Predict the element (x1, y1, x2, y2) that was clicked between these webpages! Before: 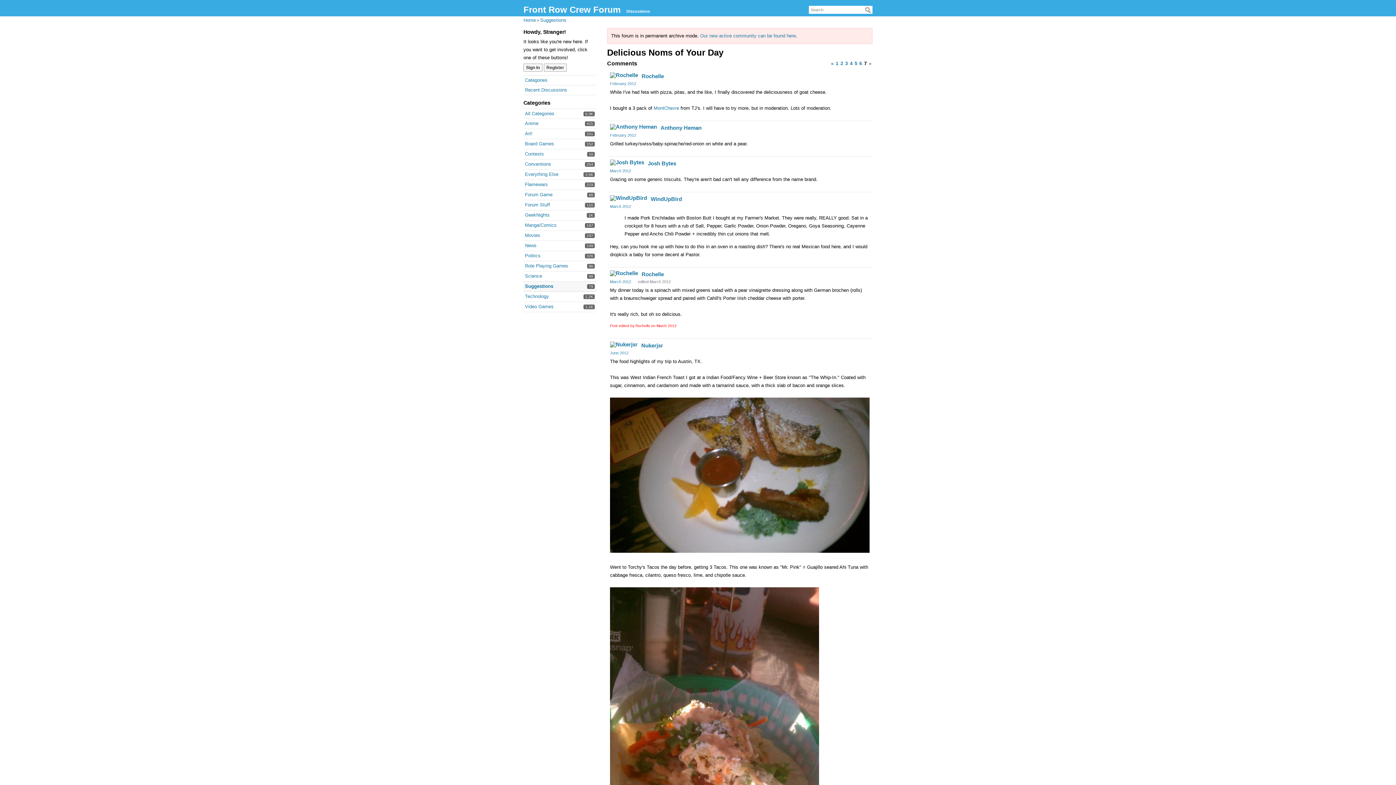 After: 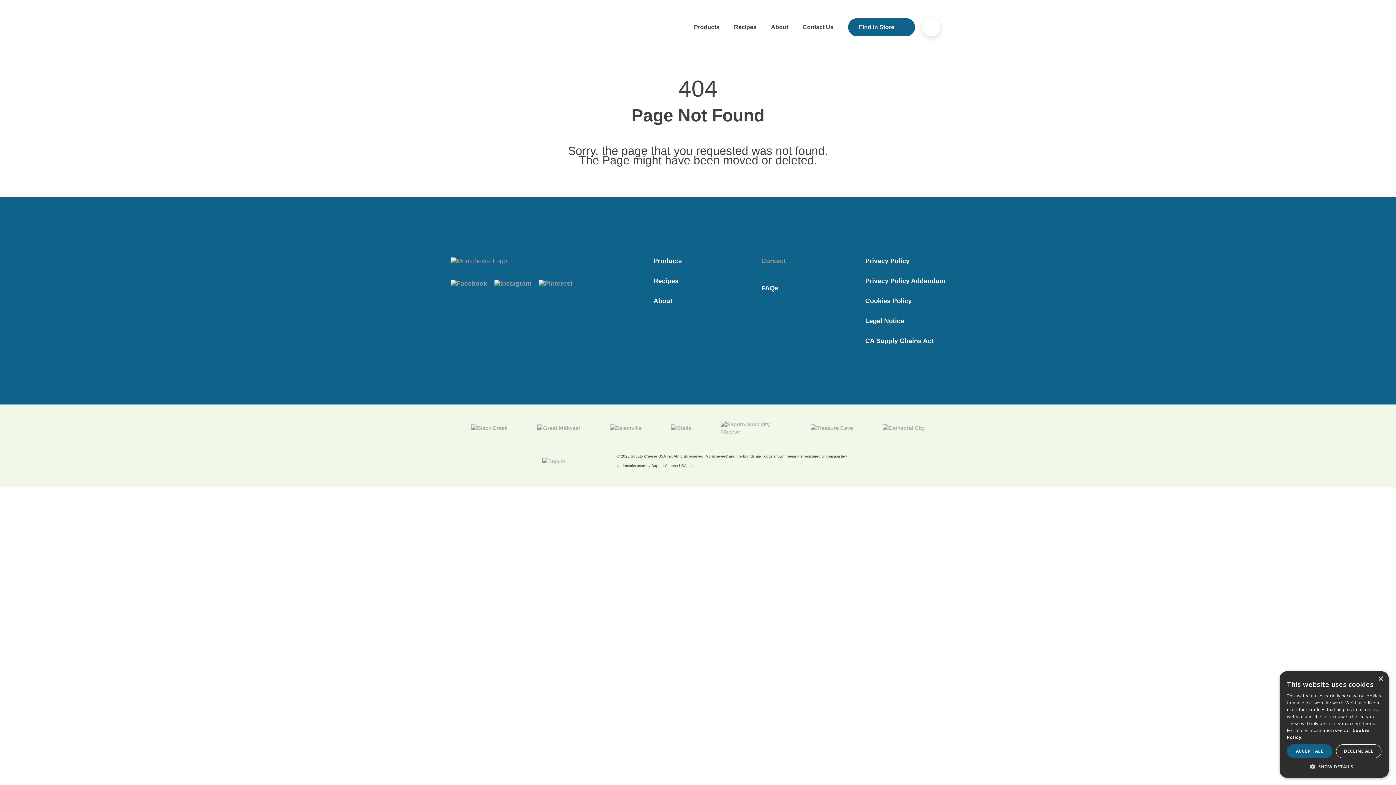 Action: bbox: (653, 105, 679, 110) label: MontChevre